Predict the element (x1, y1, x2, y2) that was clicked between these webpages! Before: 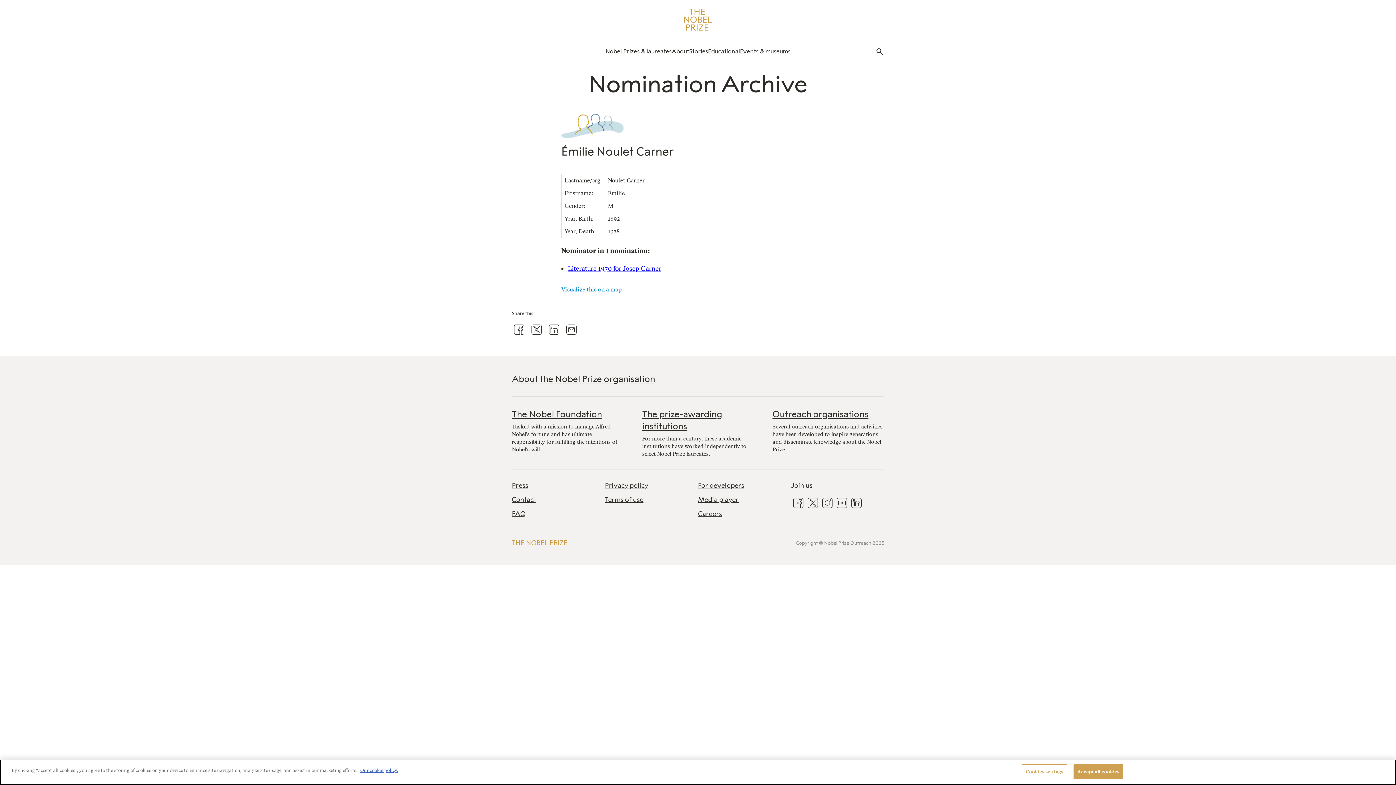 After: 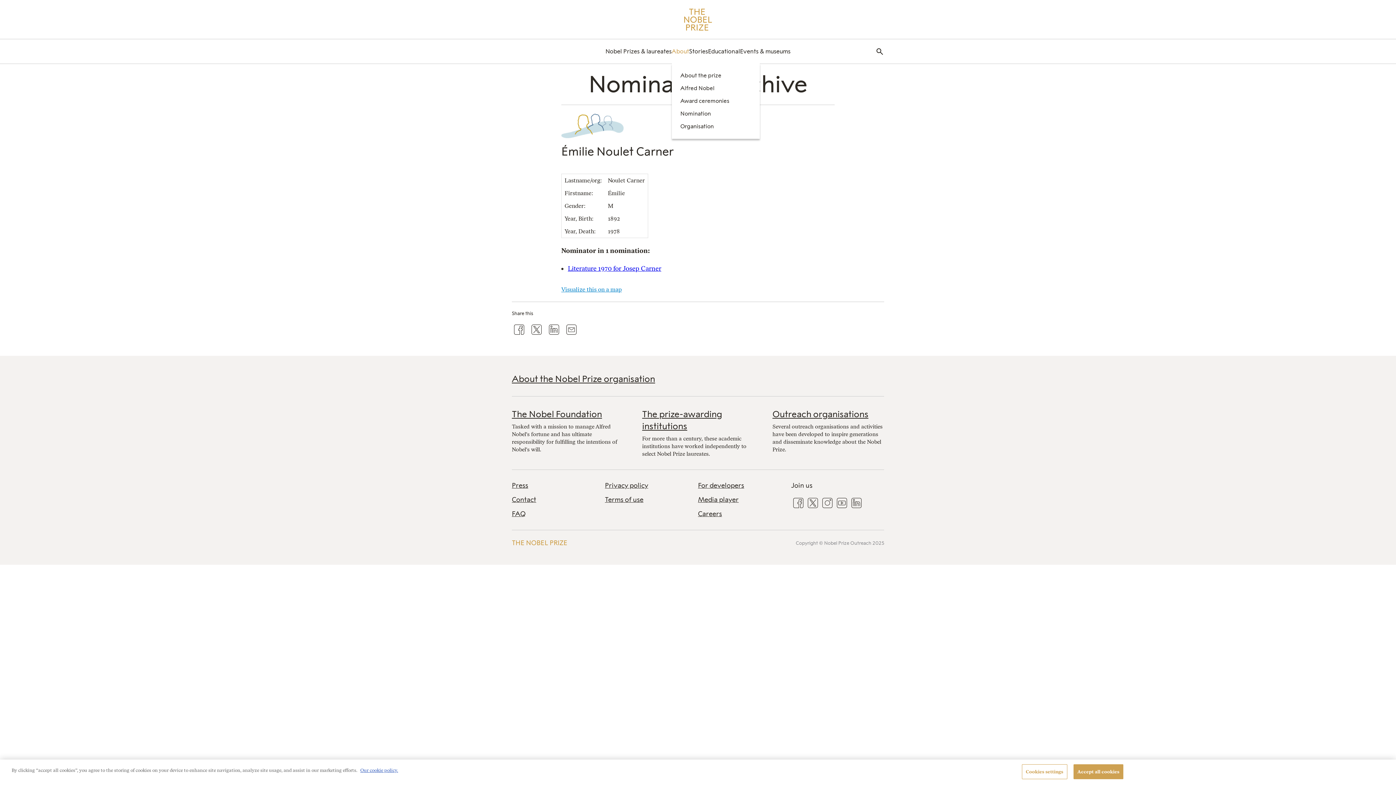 Action: bbox: (671, 47, 689, 55) label: About